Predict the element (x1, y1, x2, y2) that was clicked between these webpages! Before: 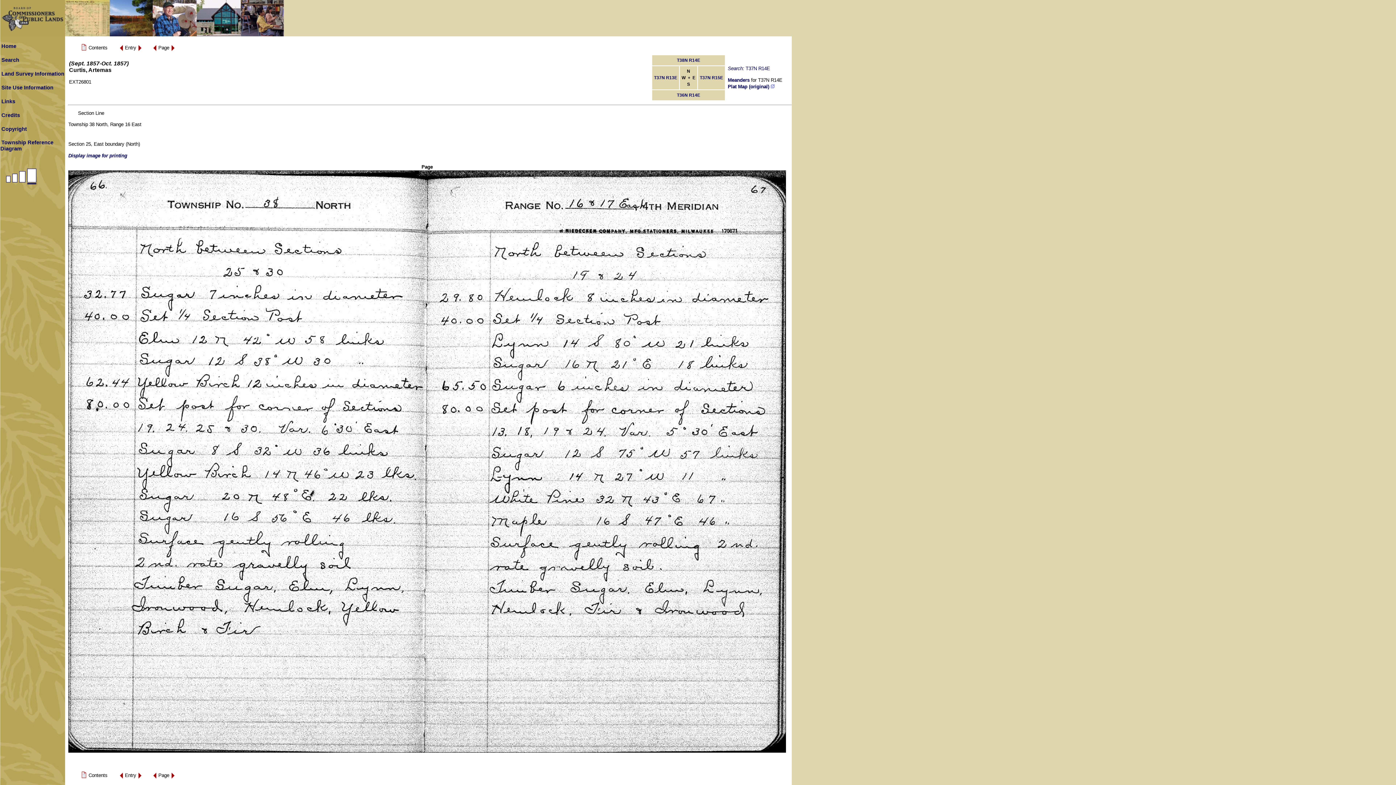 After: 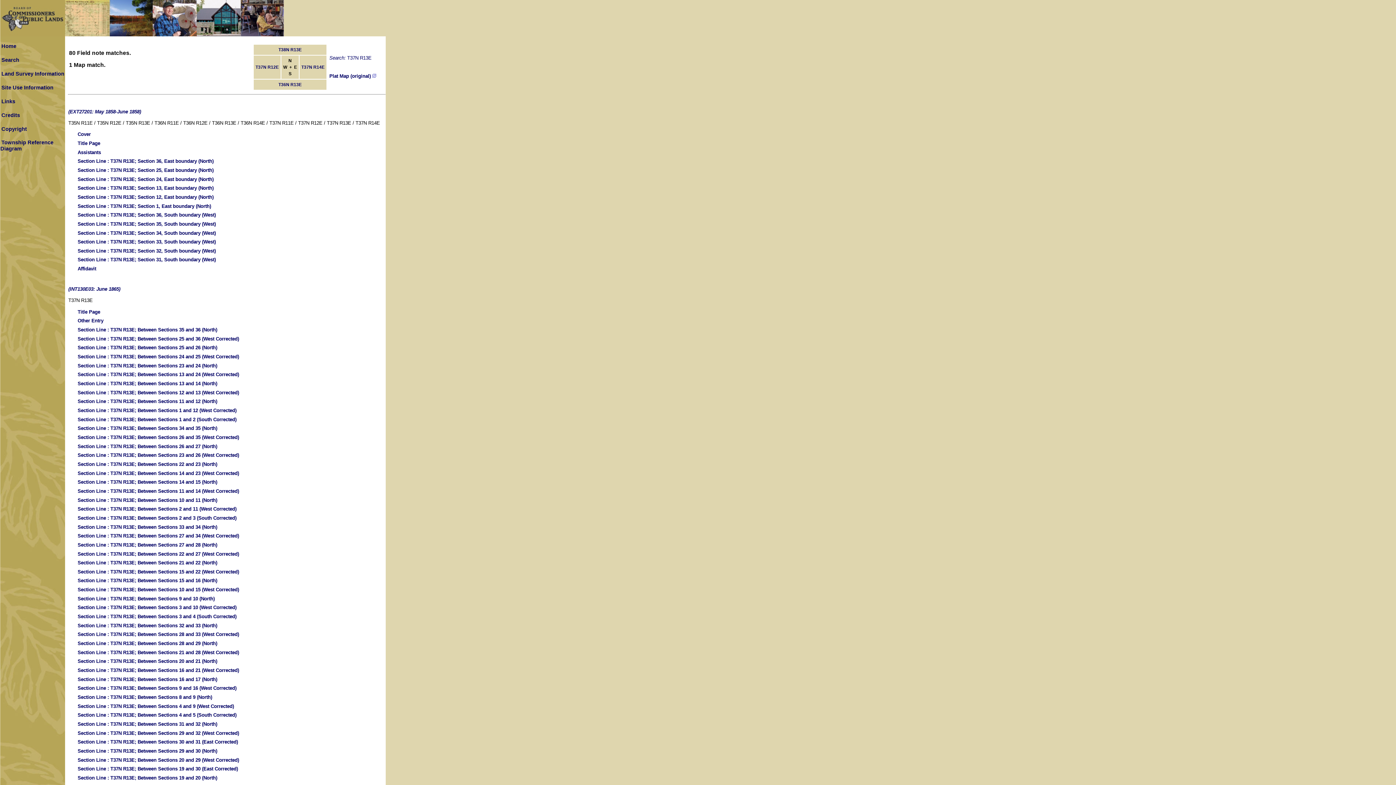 Action: bbox: (654, 75, 677, 80) label: T37N R13E